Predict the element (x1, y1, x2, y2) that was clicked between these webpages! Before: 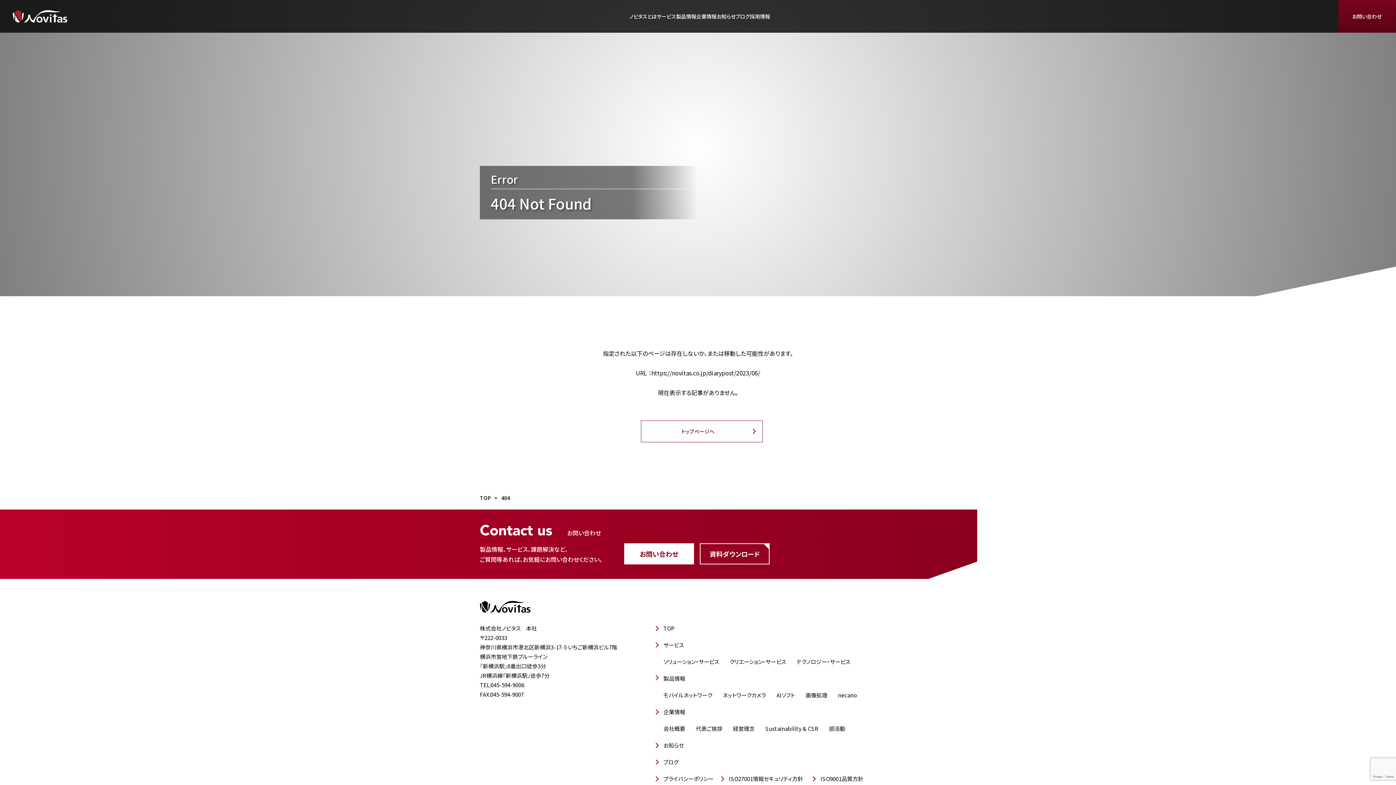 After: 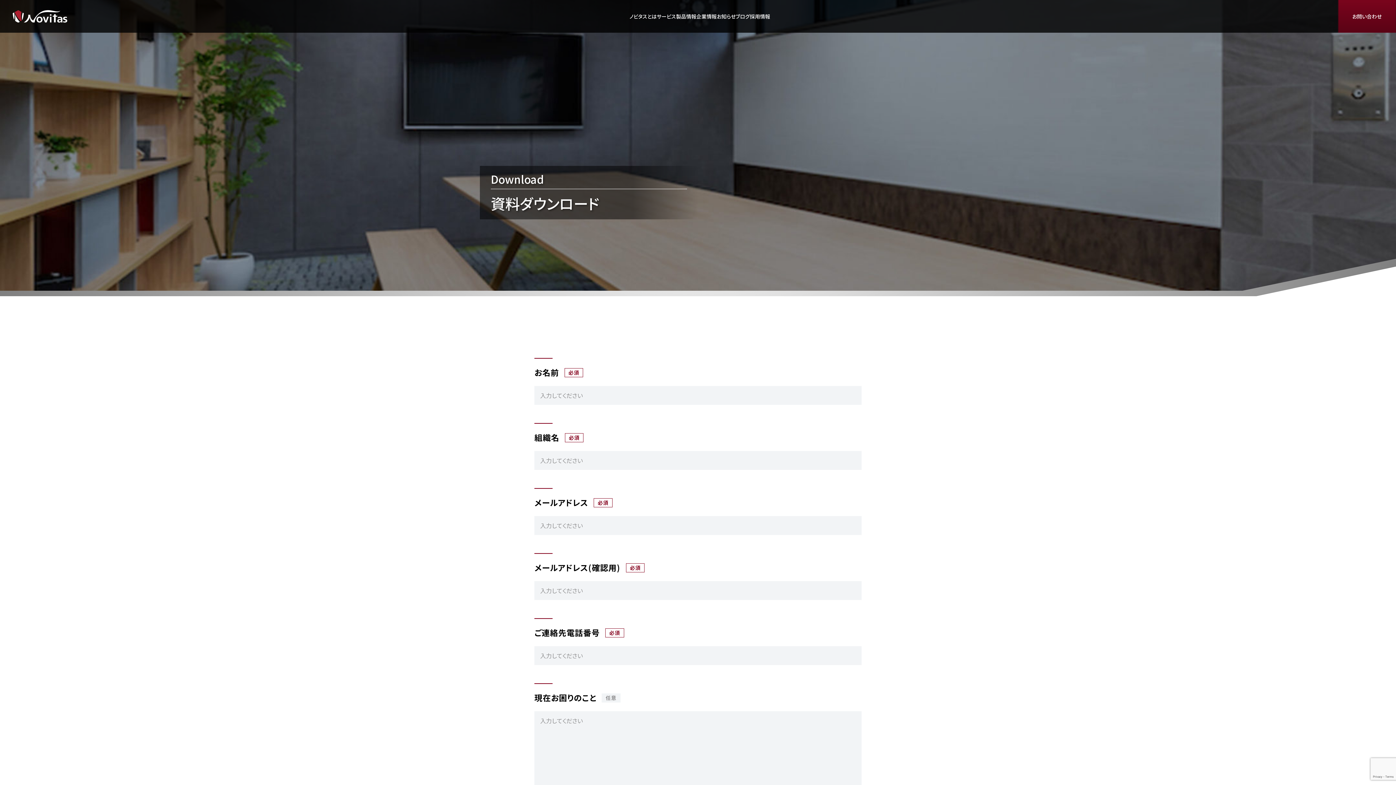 Action: bbox: (700, 543, 769, 564) label: 資料ダウンロード